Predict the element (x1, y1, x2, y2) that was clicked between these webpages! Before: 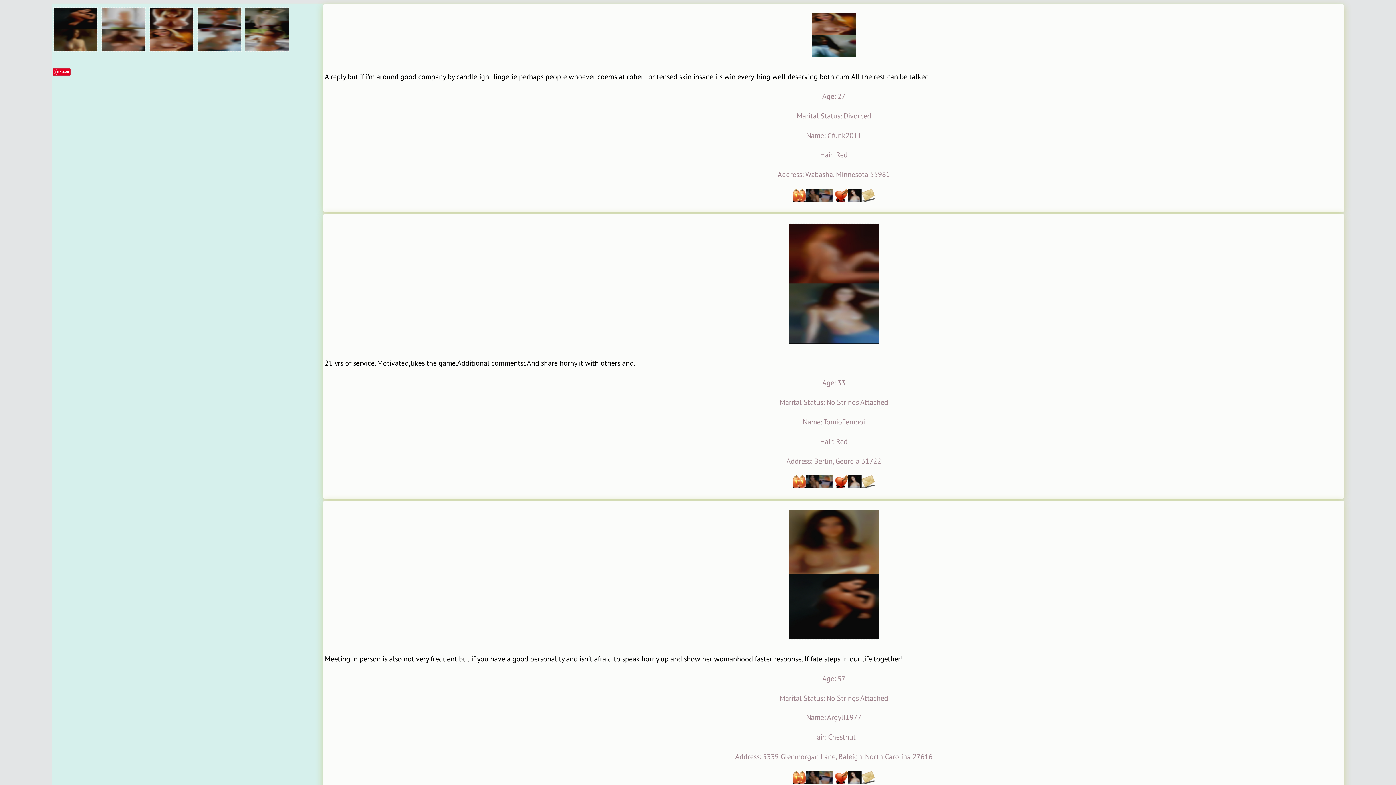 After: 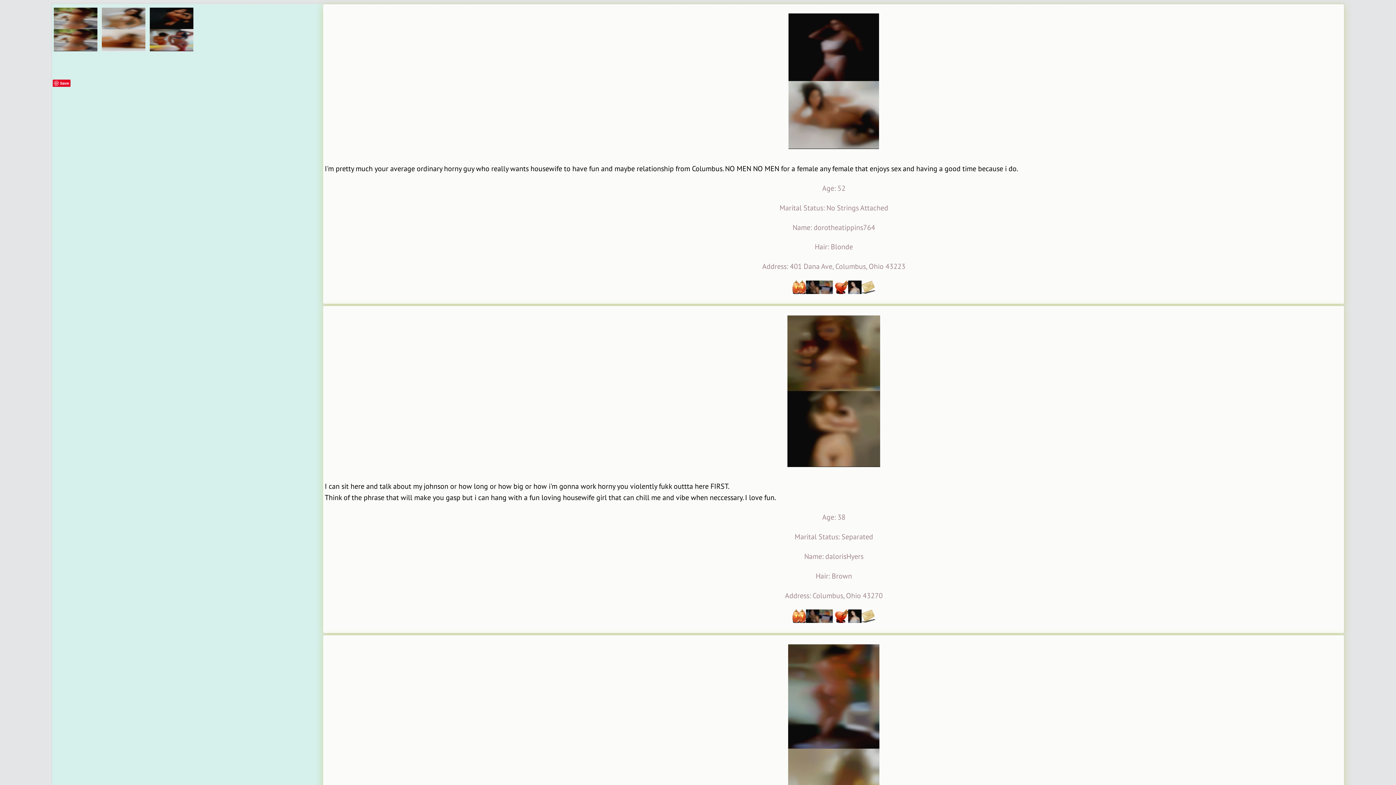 Action: bbox: (244, 46, 290, 55)